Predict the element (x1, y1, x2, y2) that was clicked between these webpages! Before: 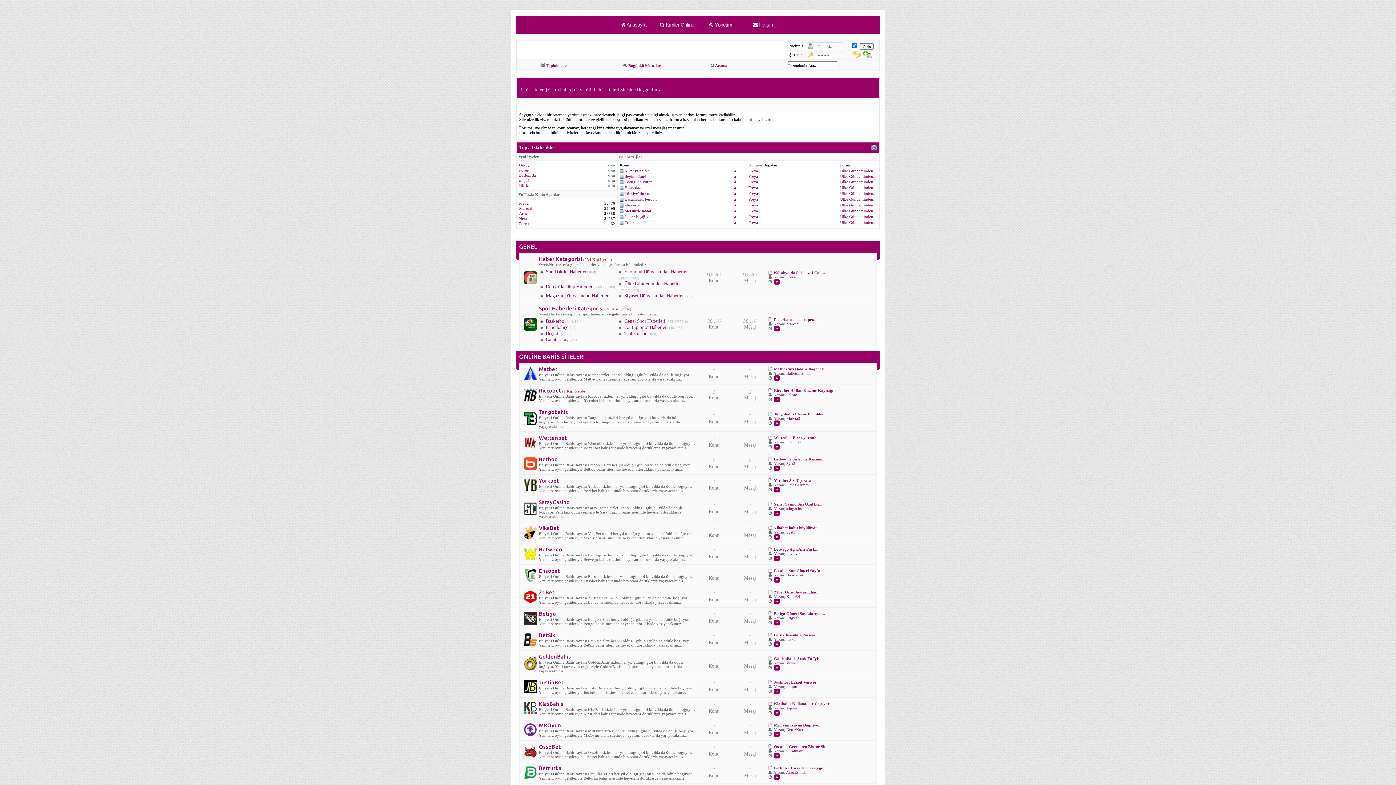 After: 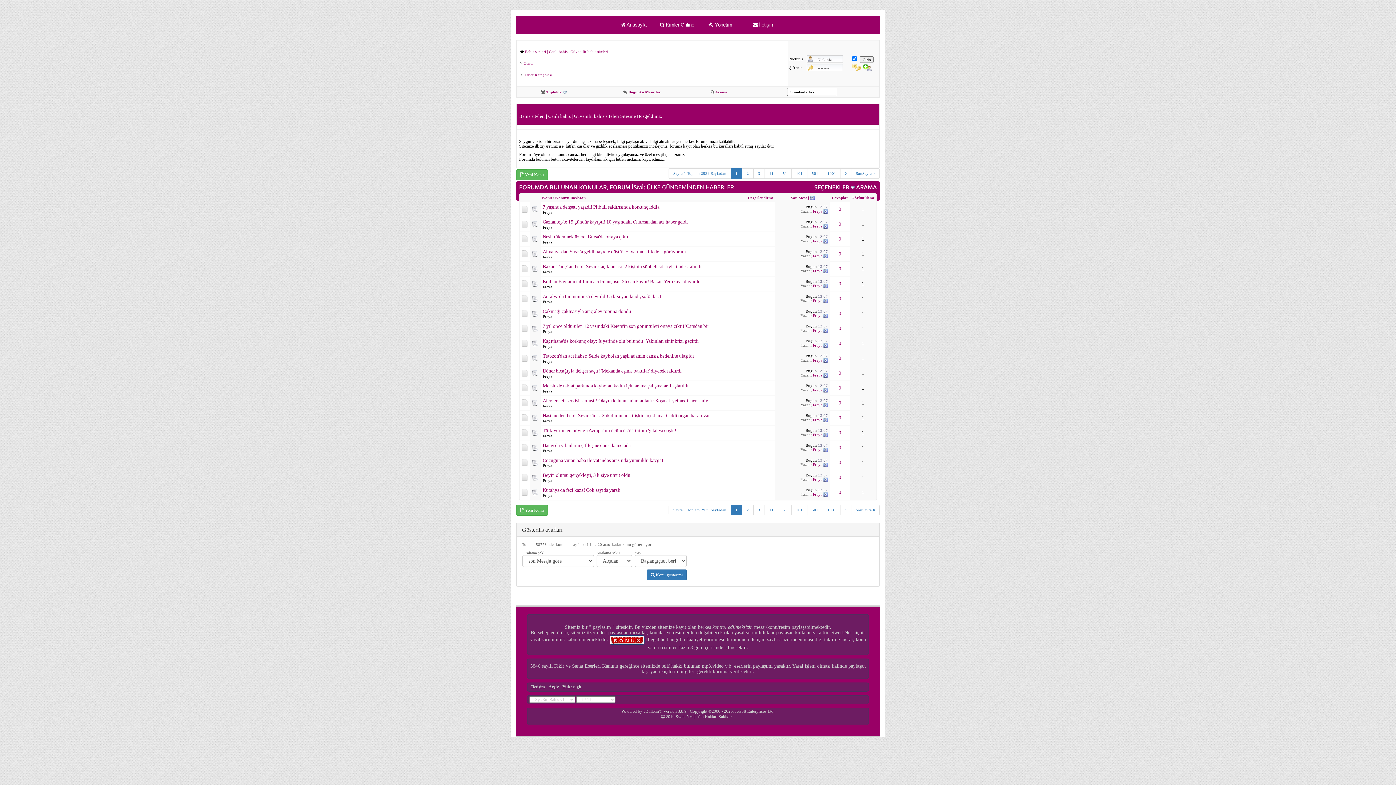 Action: bbox: (840, 168, 876, 173) label: Ülke Gündeminden...